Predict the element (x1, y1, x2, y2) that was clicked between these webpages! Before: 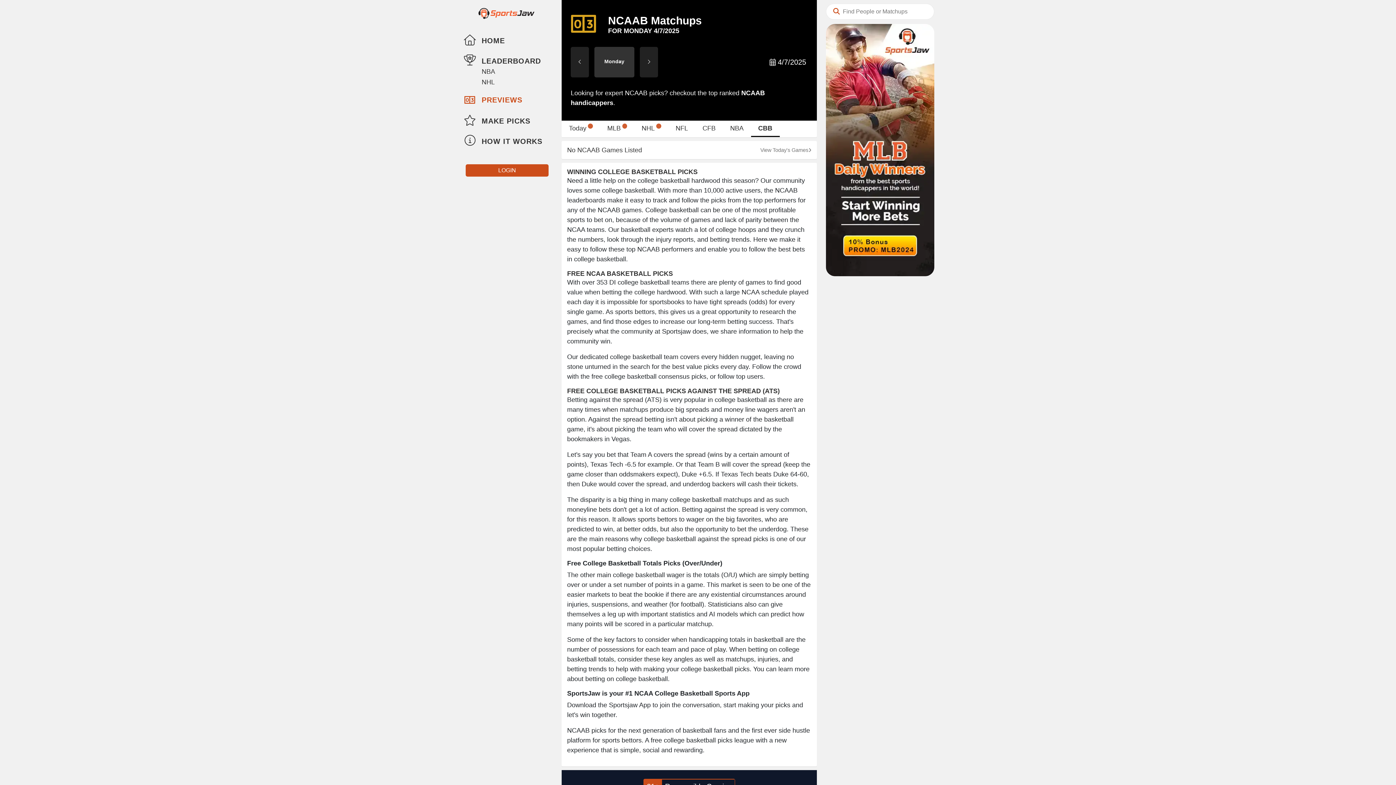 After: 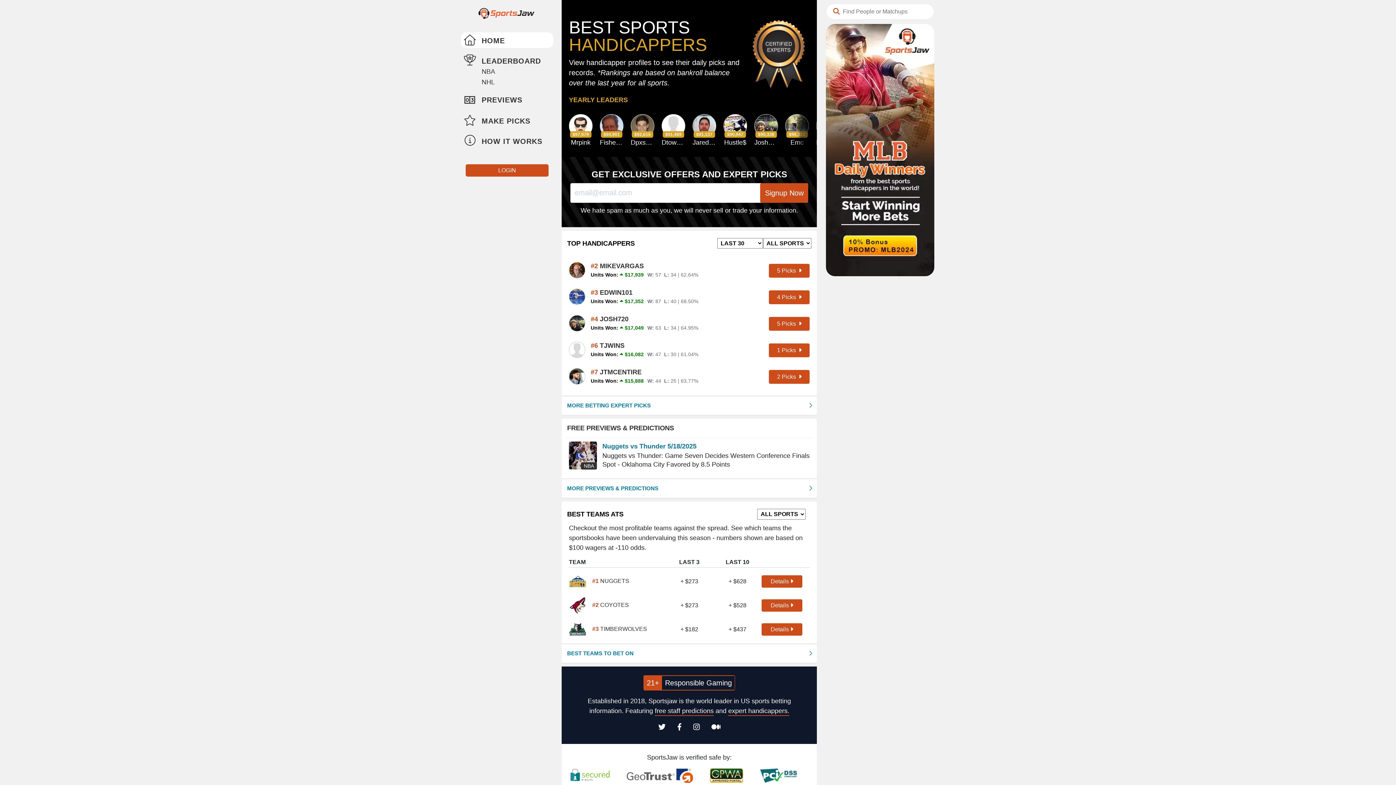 Action: bbox: (461, 32, 553, 48) label: HOME